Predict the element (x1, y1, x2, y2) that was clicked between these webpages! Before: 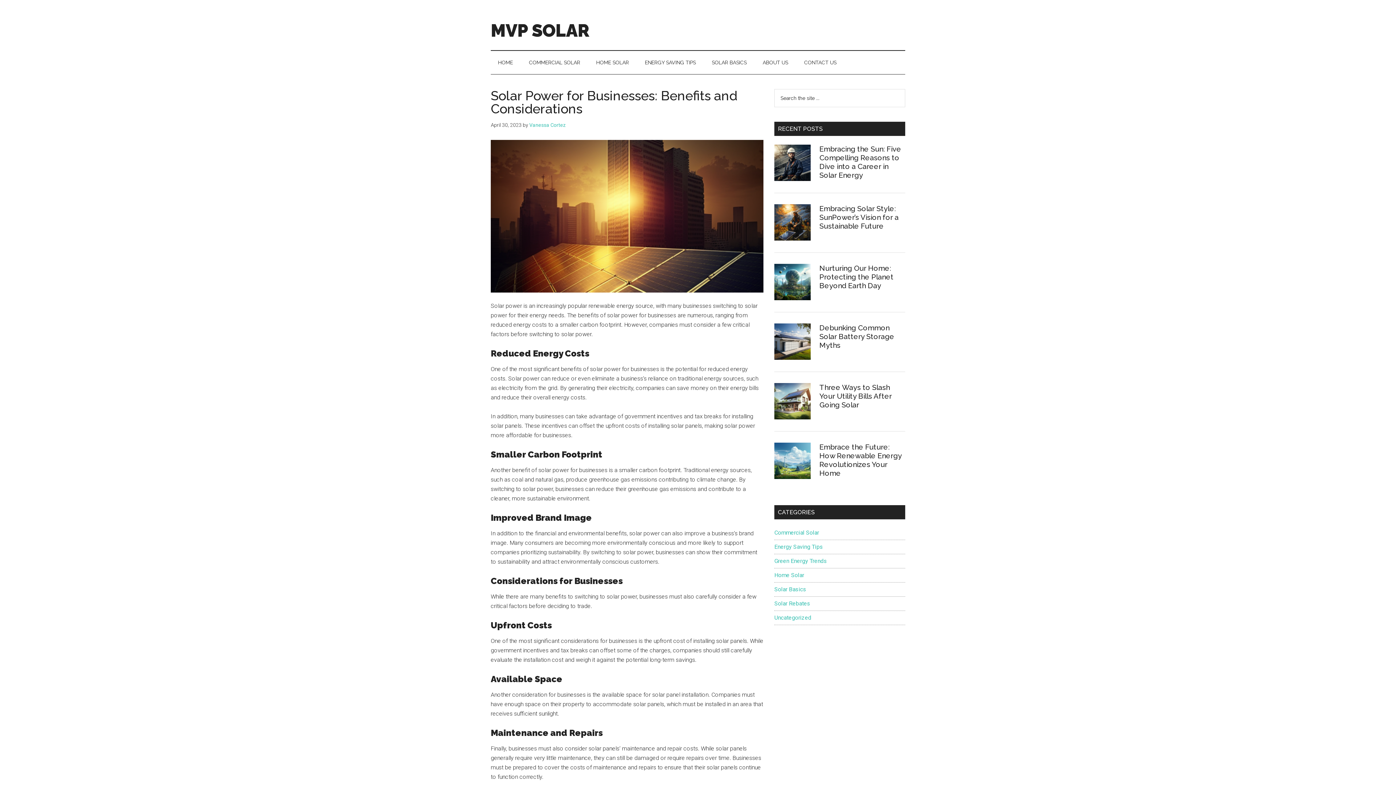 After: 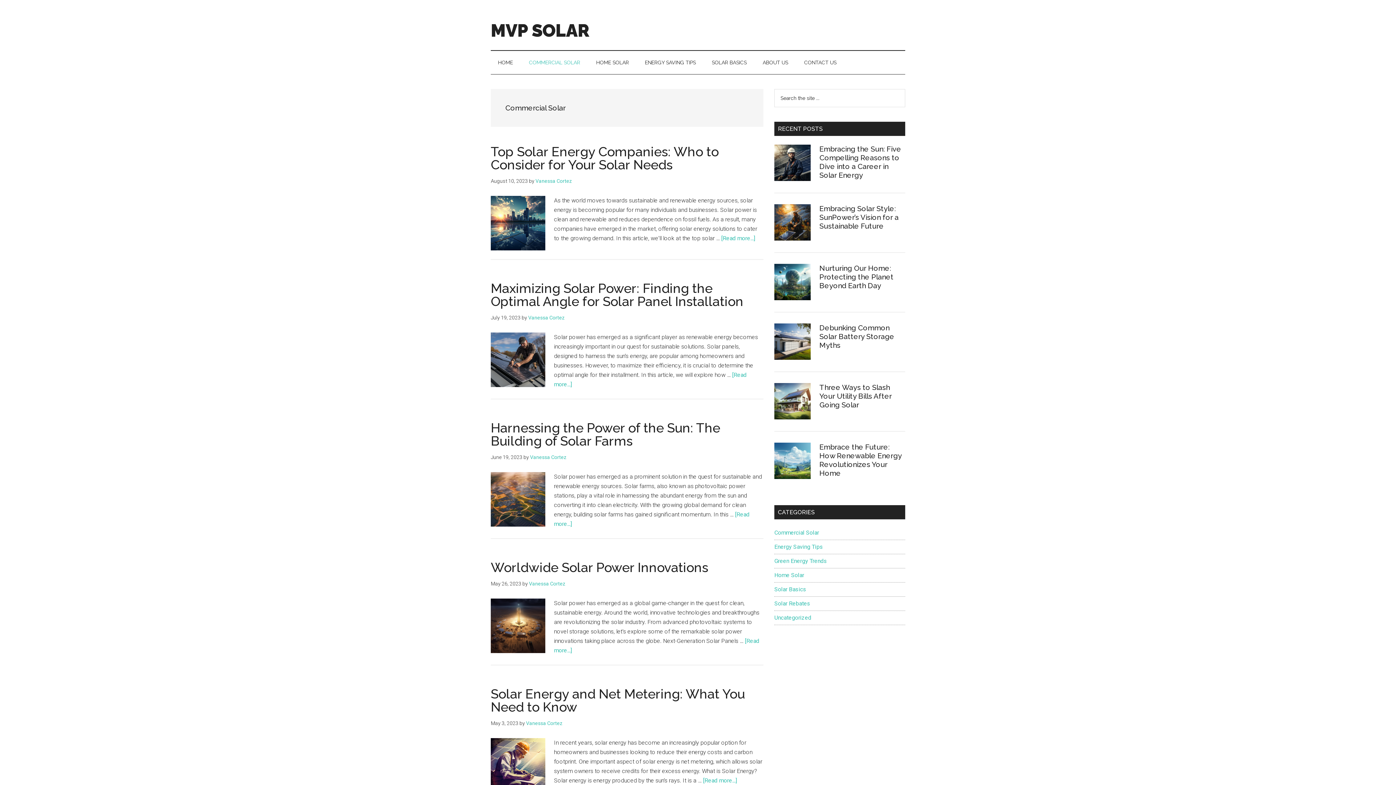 Action: label: Commercial Solar bbox: (774, 529, 819, 536)